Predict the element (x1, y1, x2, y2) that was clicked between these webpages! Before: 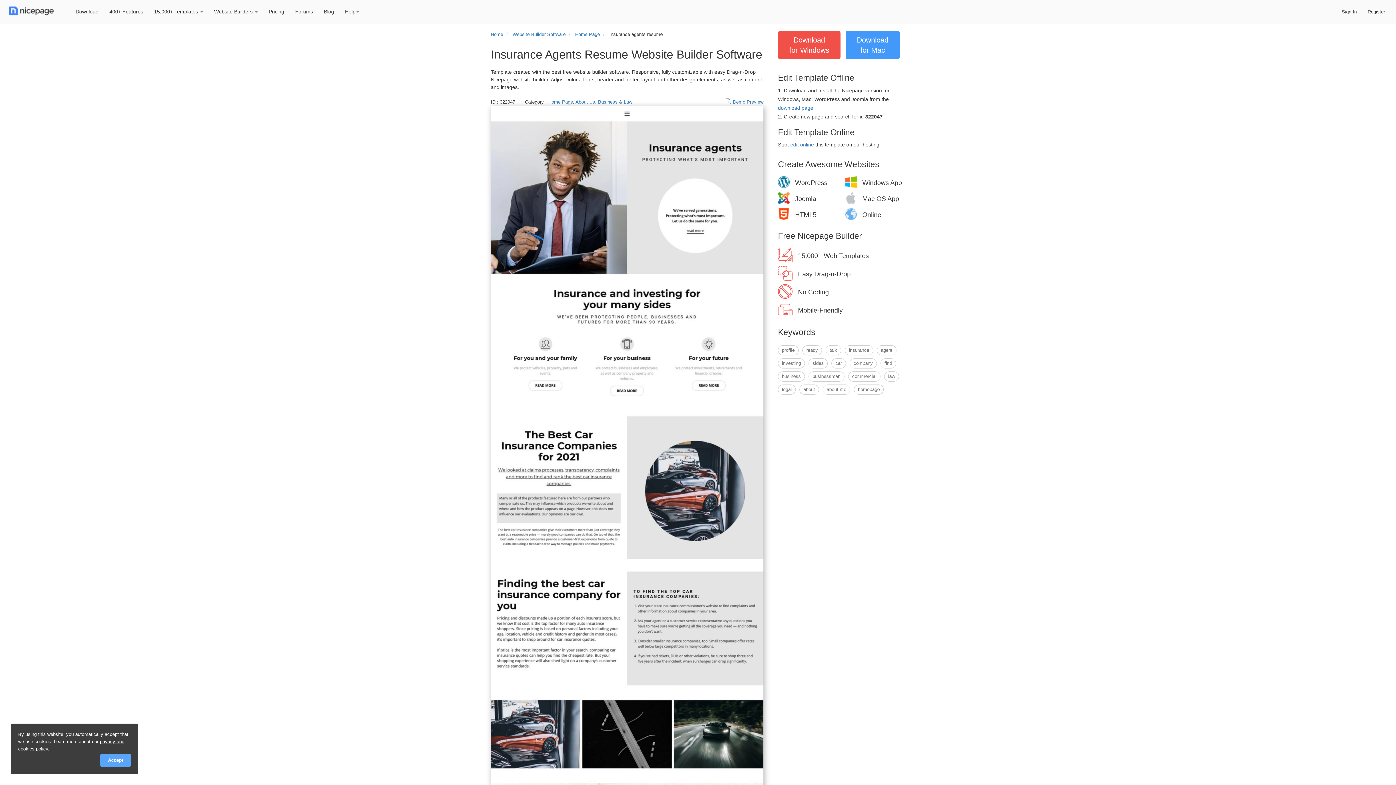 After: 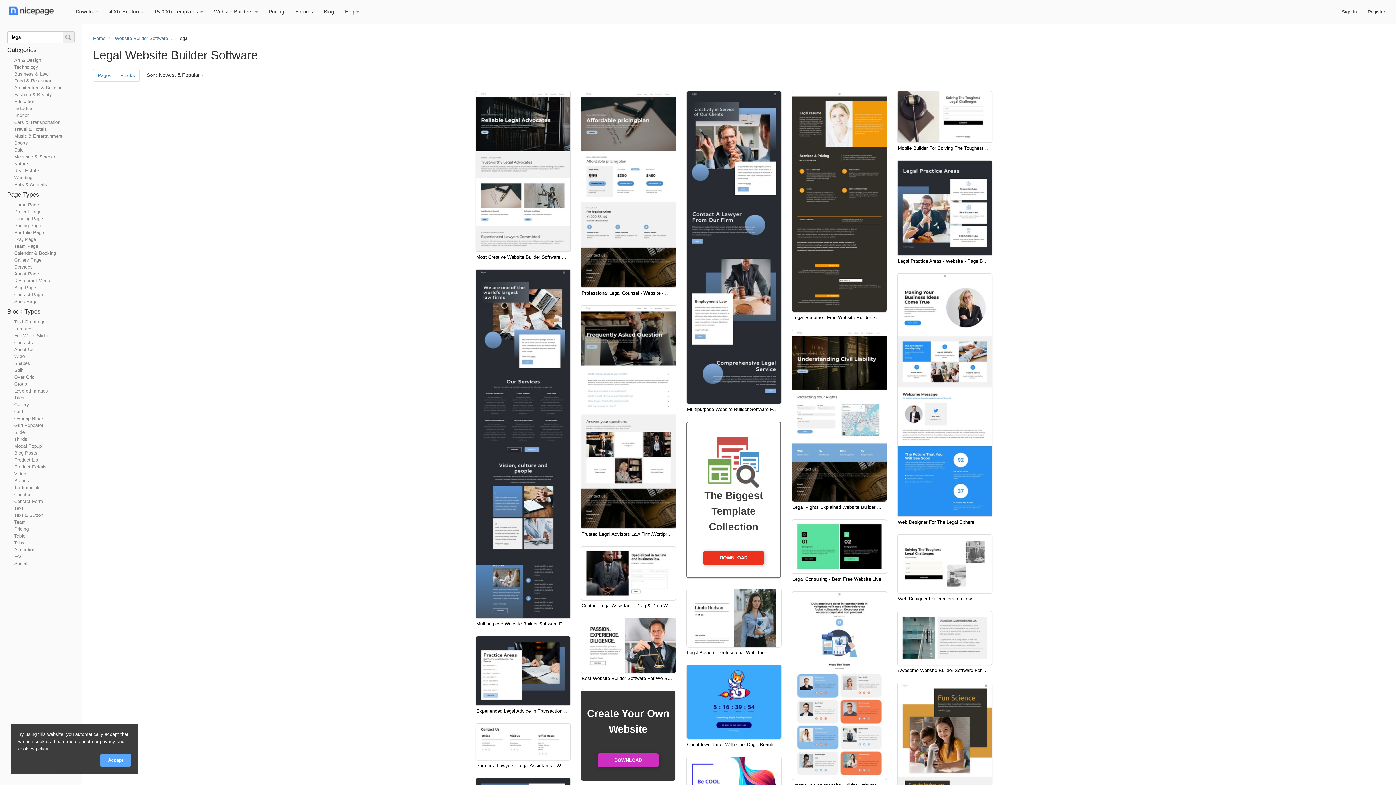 Action: bbox: (778, 384, 796, 394) label: legal